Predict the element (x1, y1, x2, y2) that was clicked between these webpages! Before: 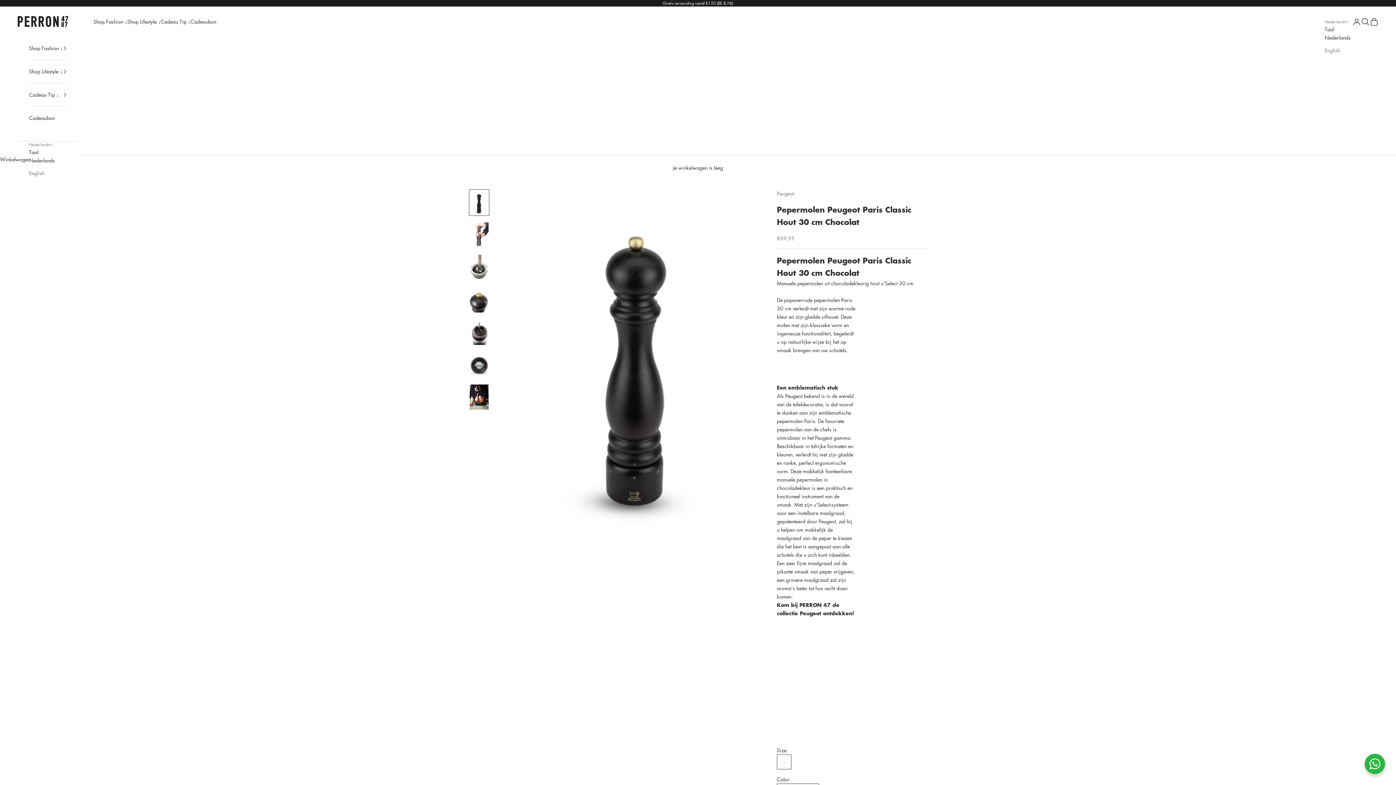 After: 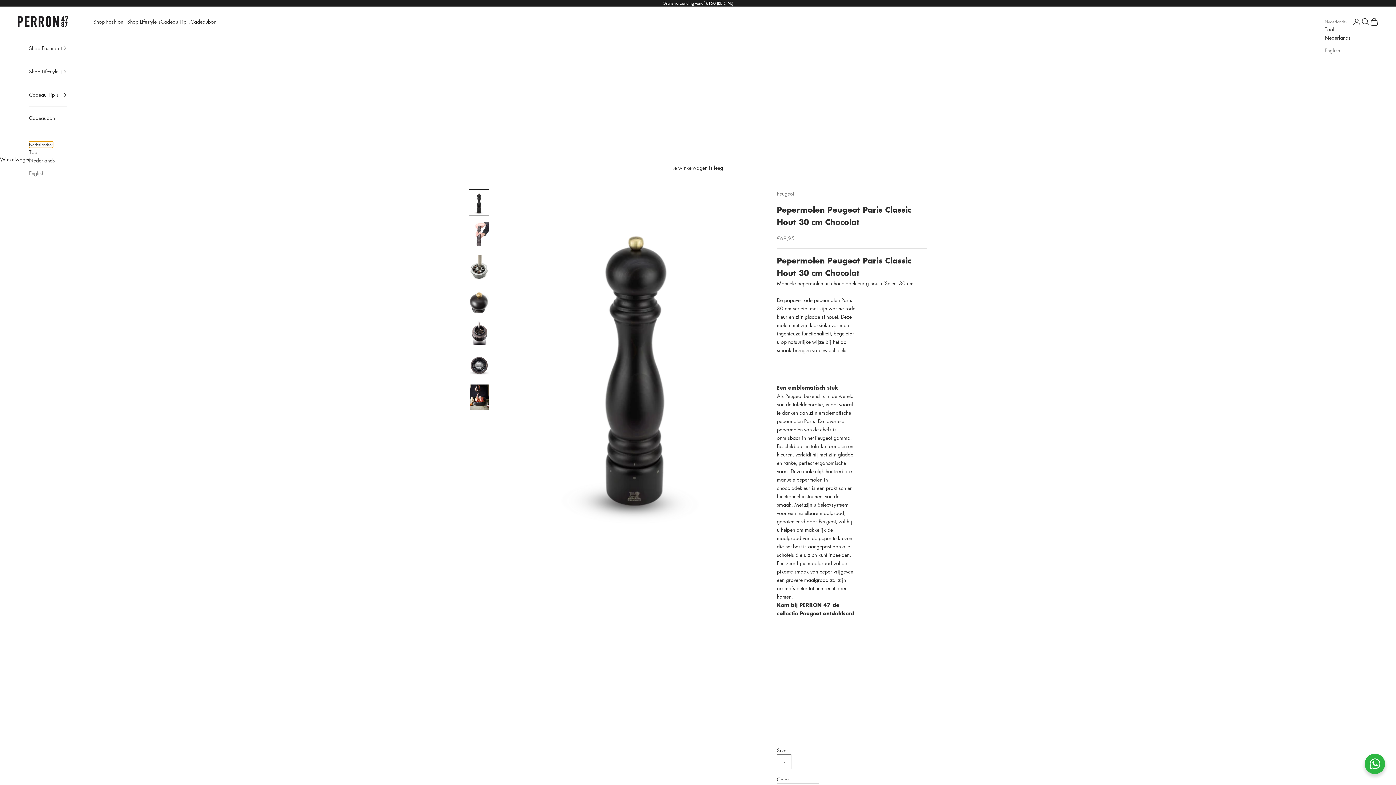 Action: bbox: (29, 141, 53, 148) label: Nederlands